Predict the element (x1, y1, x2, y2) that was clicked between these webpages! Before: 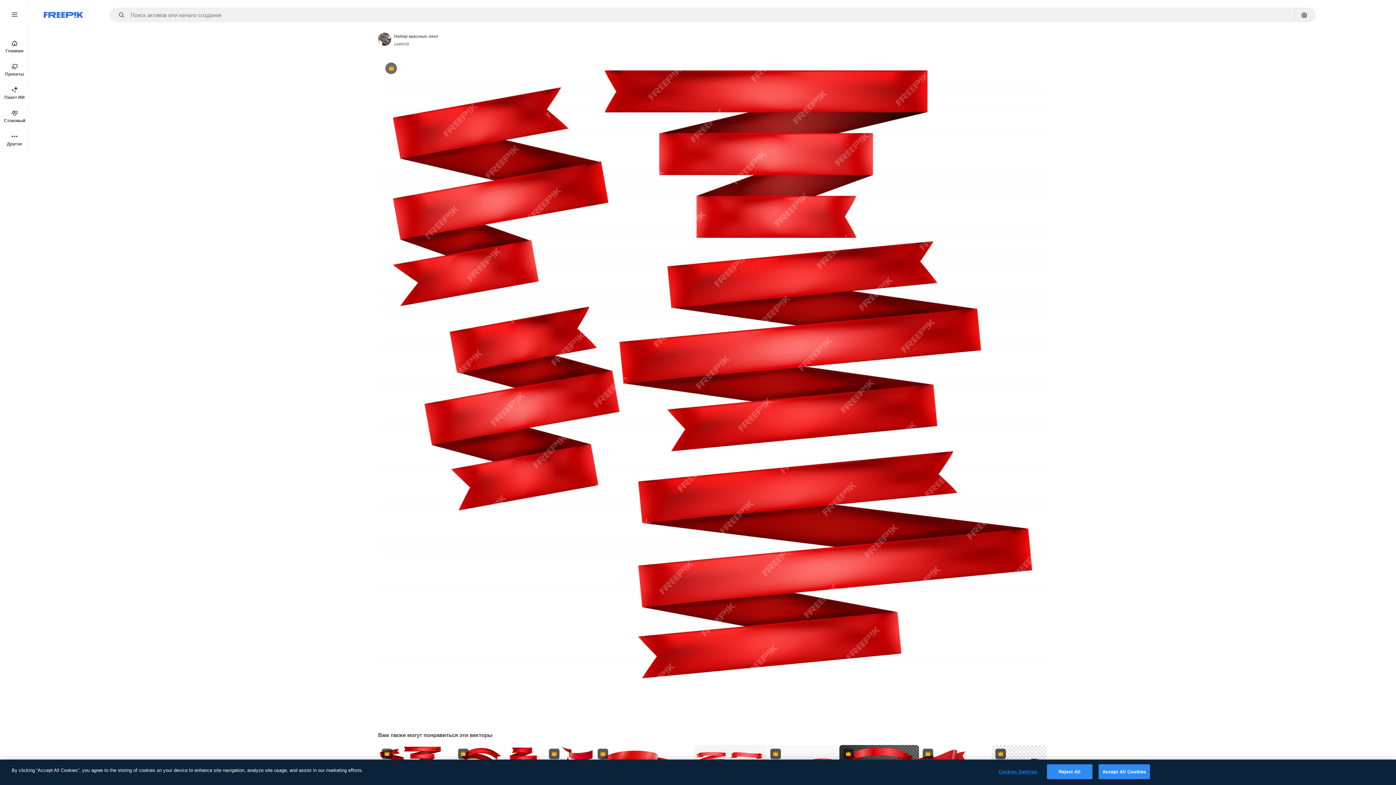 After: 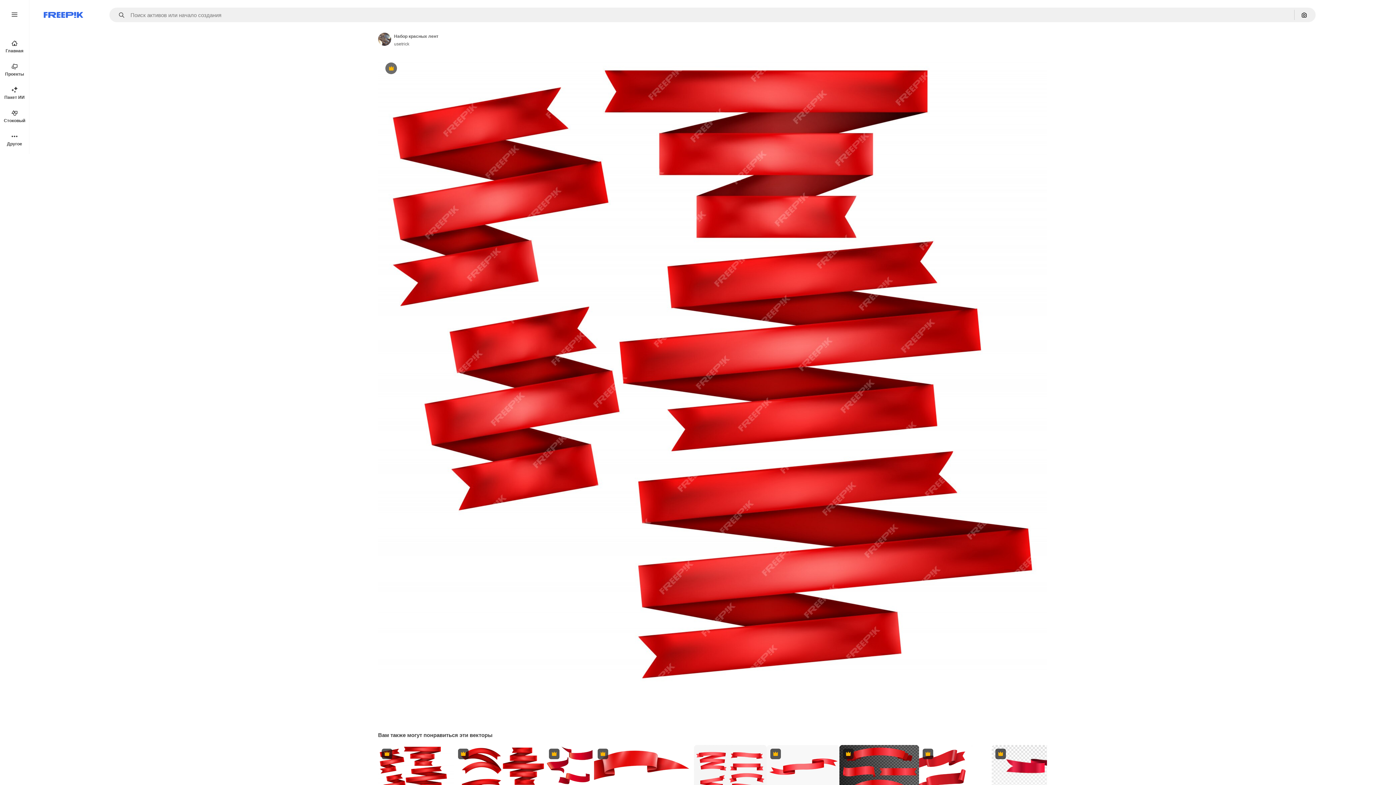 Action: label: Accept All Cookies bbox: (1098, 764, 1150, 779)